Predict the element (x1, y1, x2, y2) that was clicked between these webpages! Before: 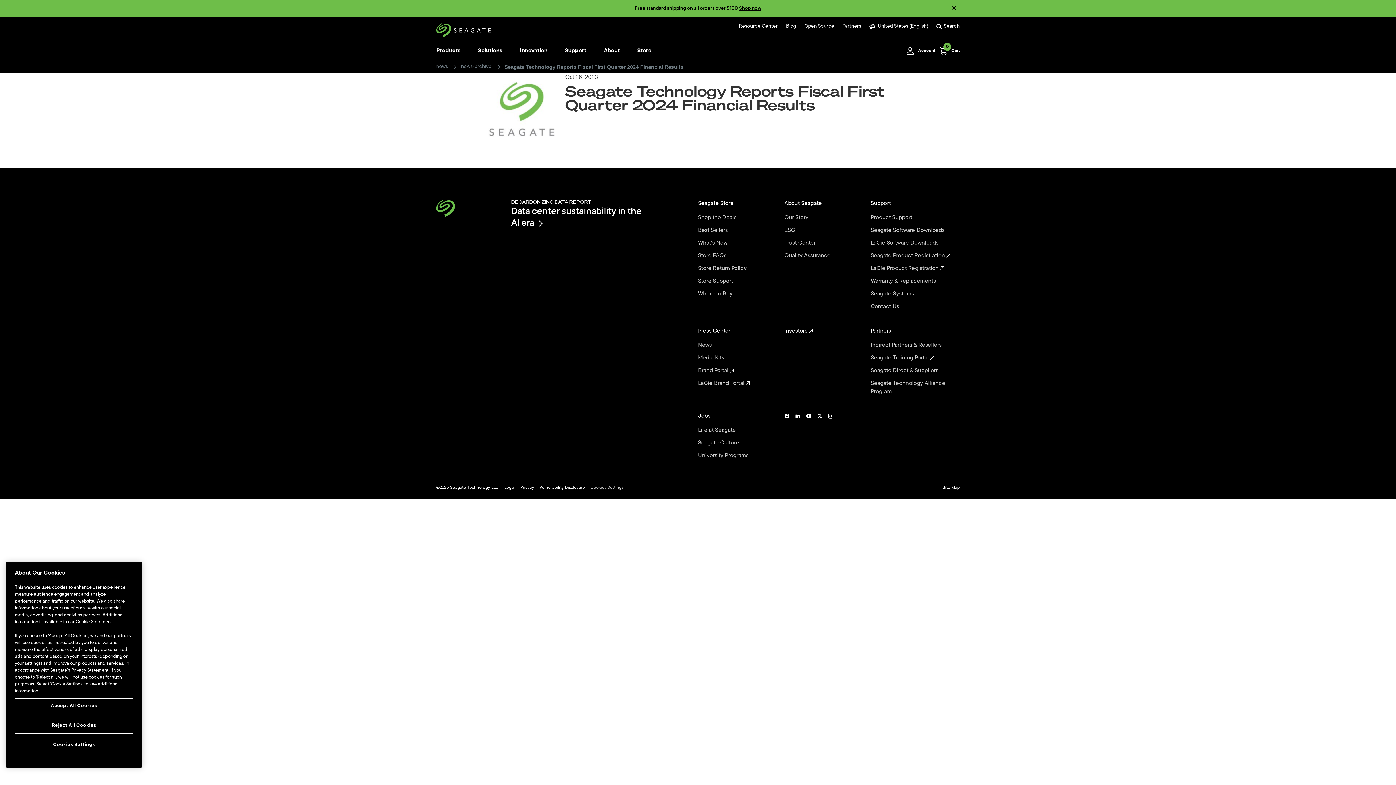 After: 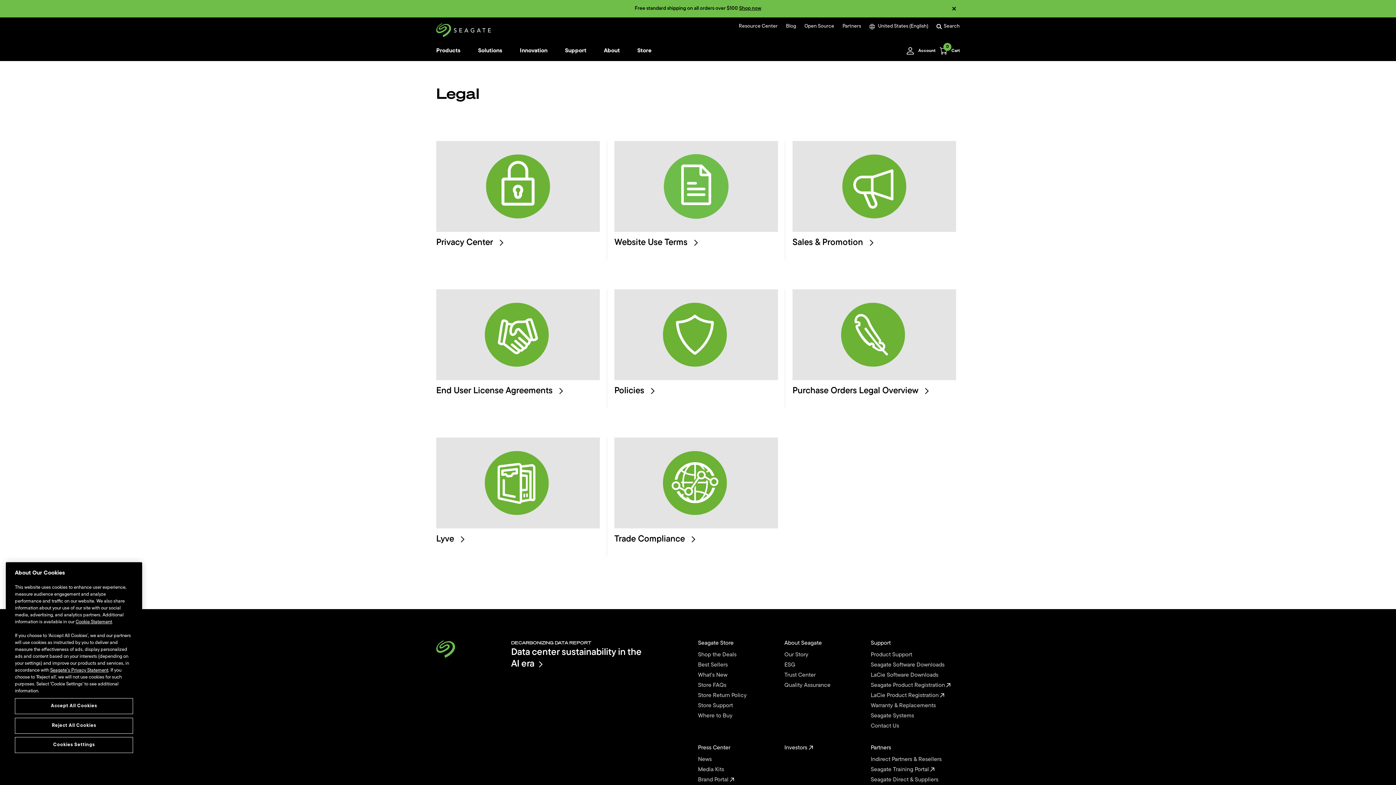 Action: bbox: (504, 485, 514, 490) label: Legal